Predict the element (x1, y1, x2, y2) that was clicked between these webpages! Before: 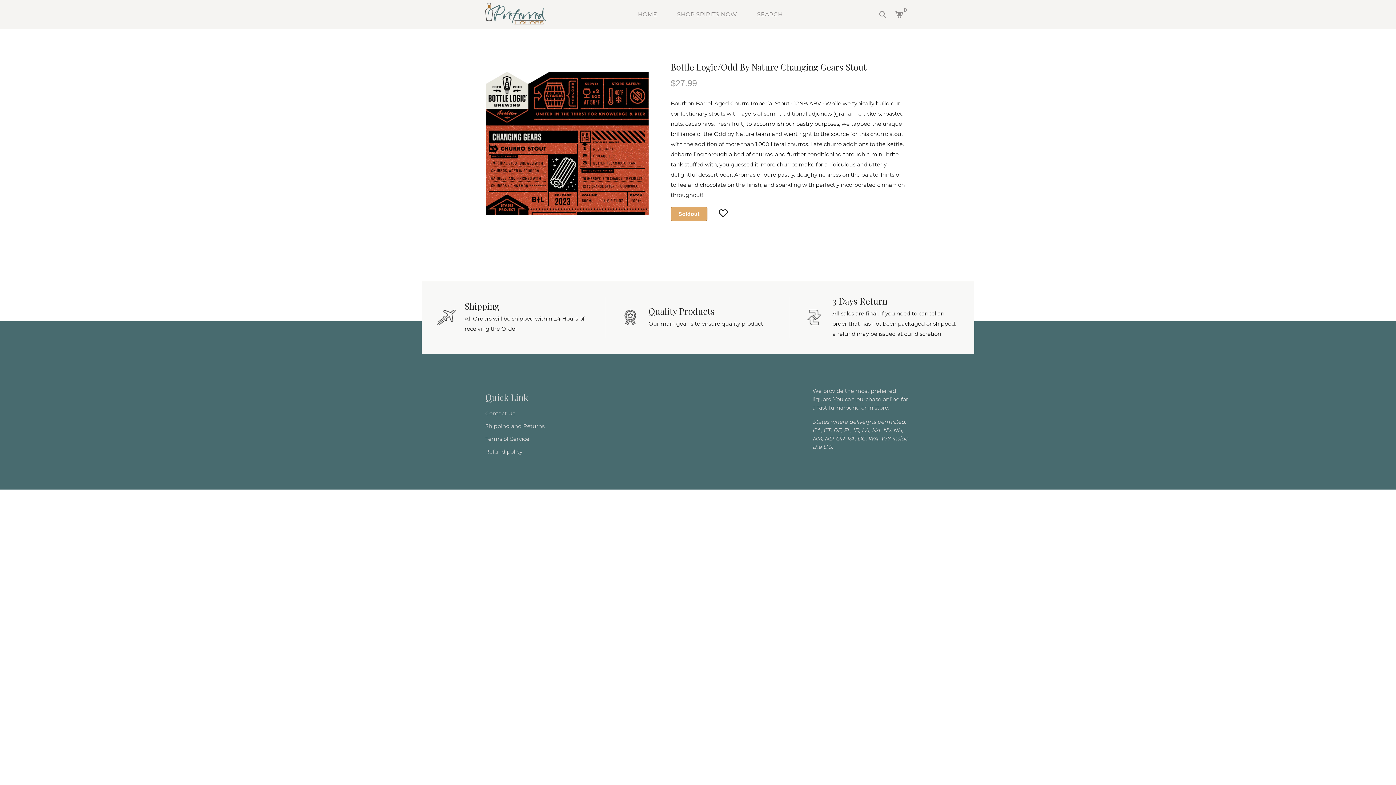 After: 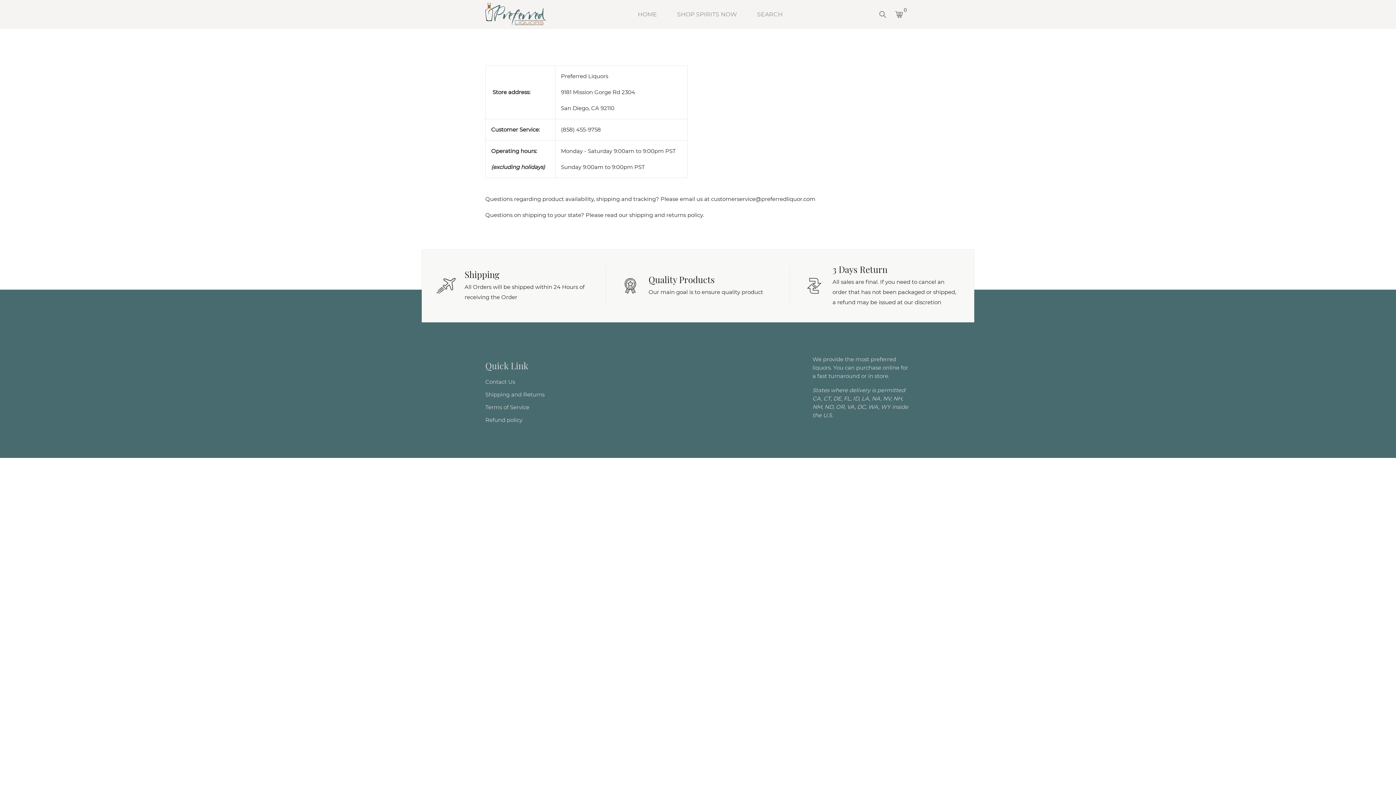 Action: bbox: (485, 409, 544, 417) label: Contact Us